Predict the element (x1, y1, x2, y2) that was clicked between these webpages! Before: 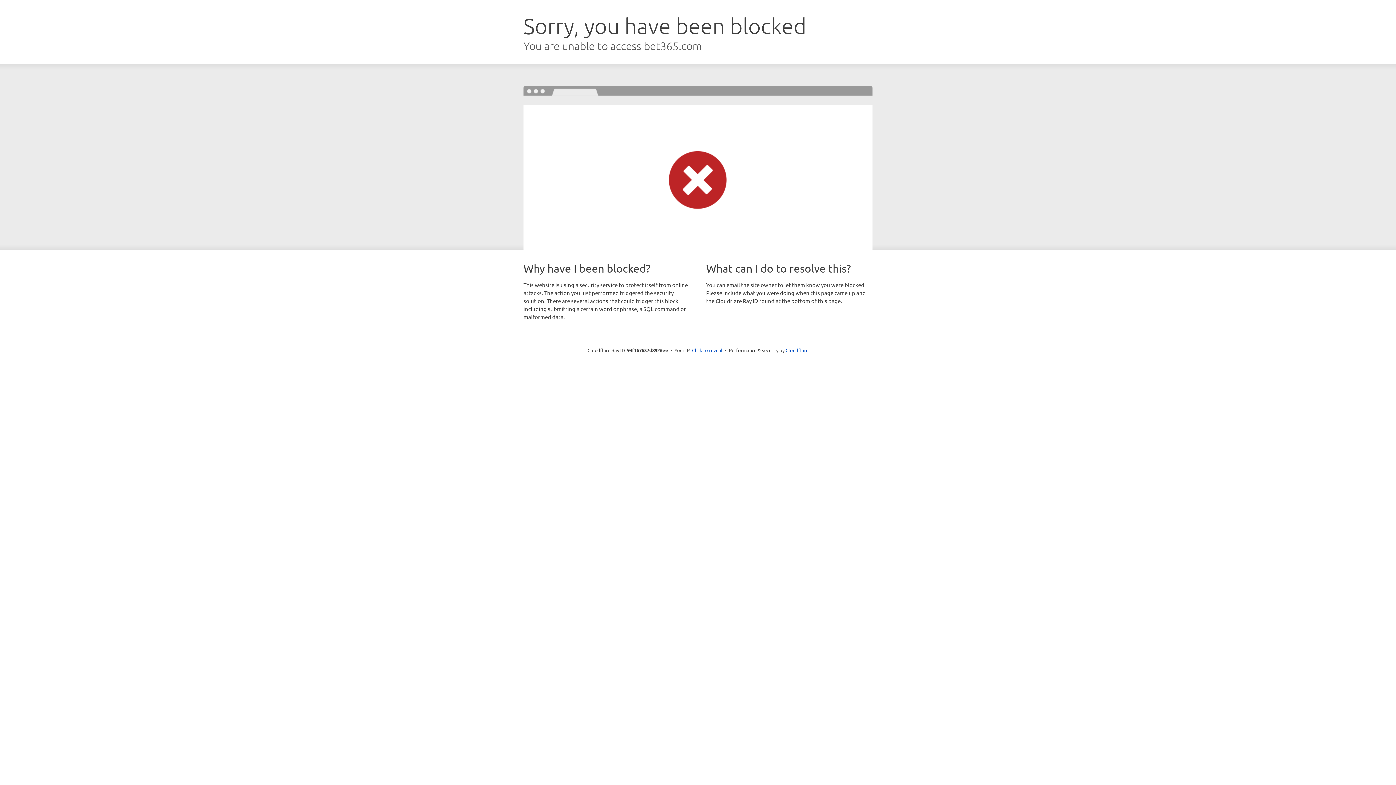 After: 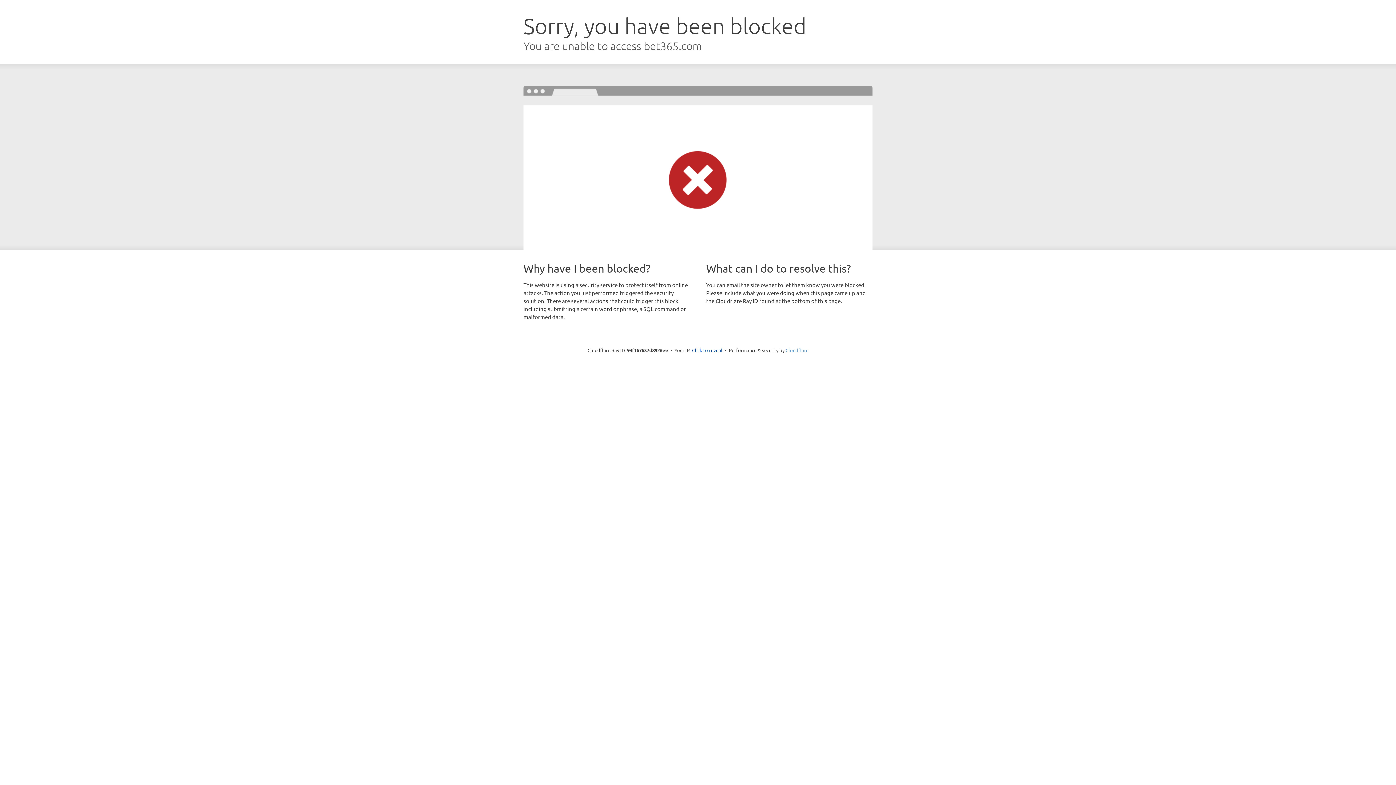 Action: label: Cloudflare bbox: (785, 347, 808, 353)